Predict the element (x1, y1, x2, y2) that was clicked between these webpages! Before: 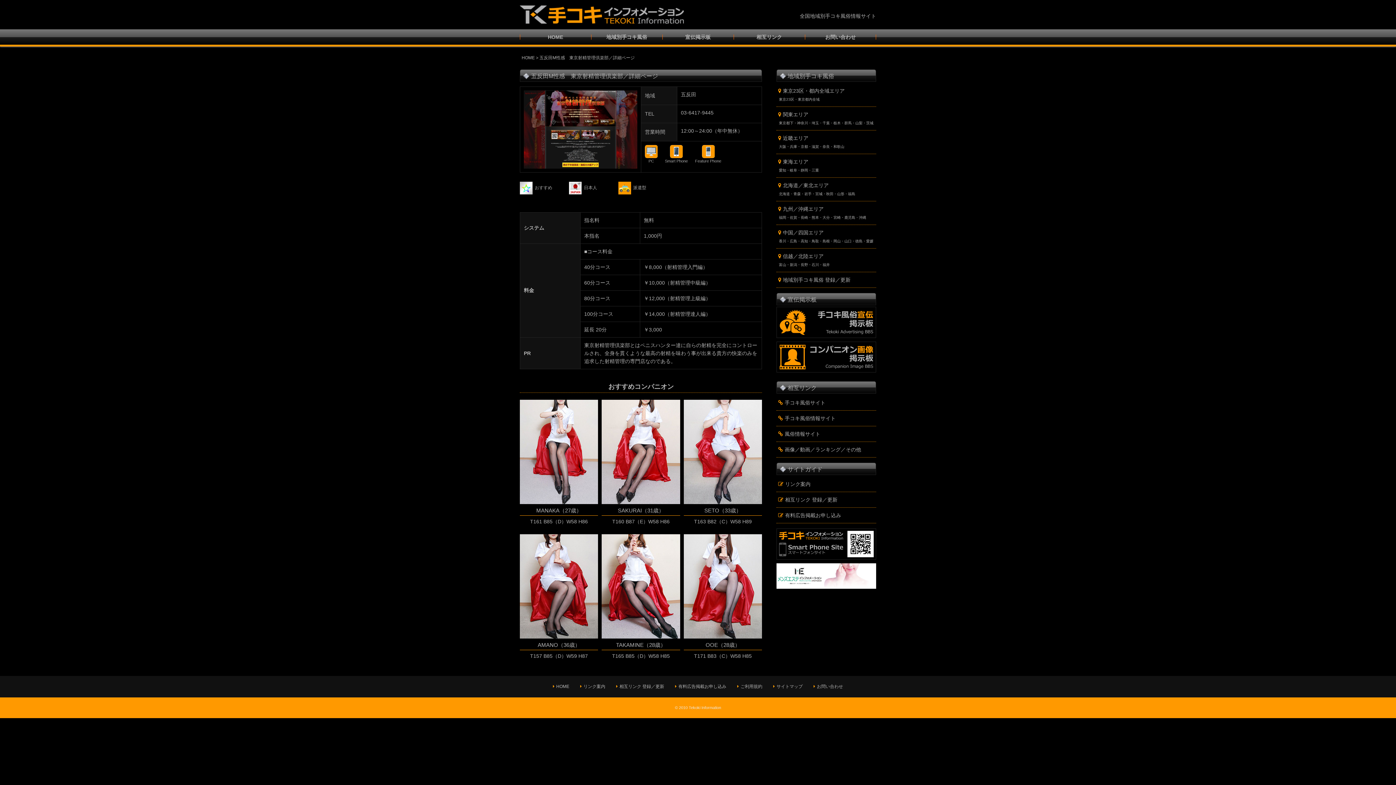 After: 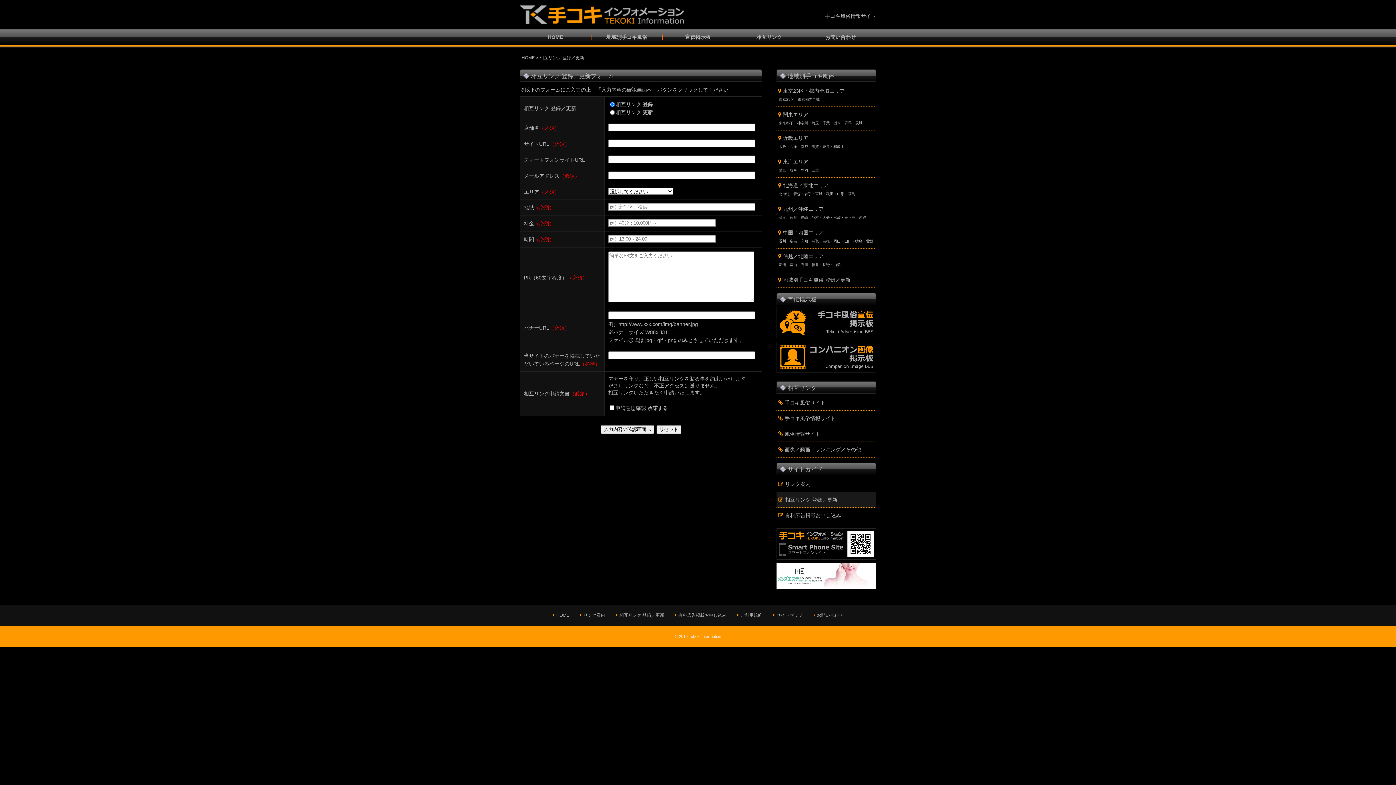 Action: bbox: (616, 684, 664, 689) label: 相互リンク 登録／更新